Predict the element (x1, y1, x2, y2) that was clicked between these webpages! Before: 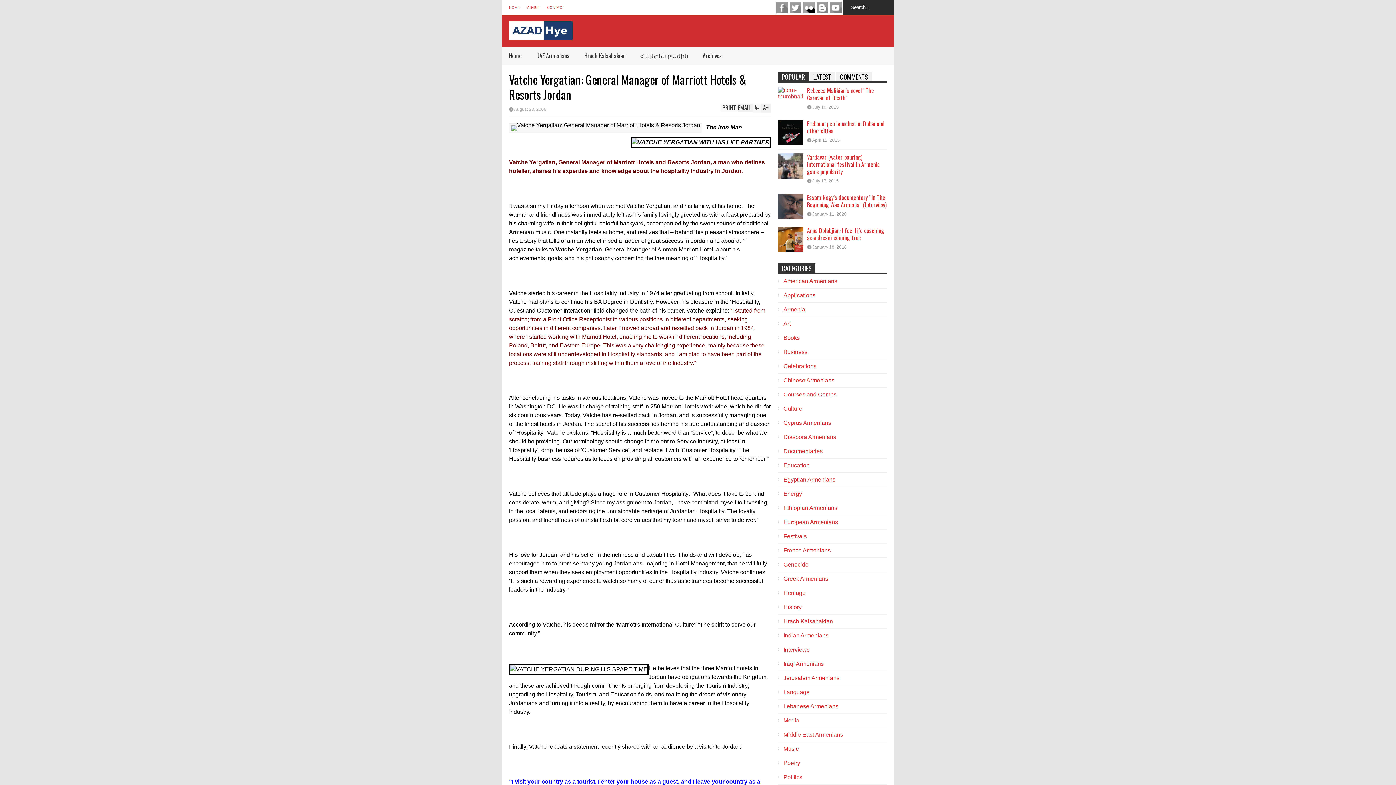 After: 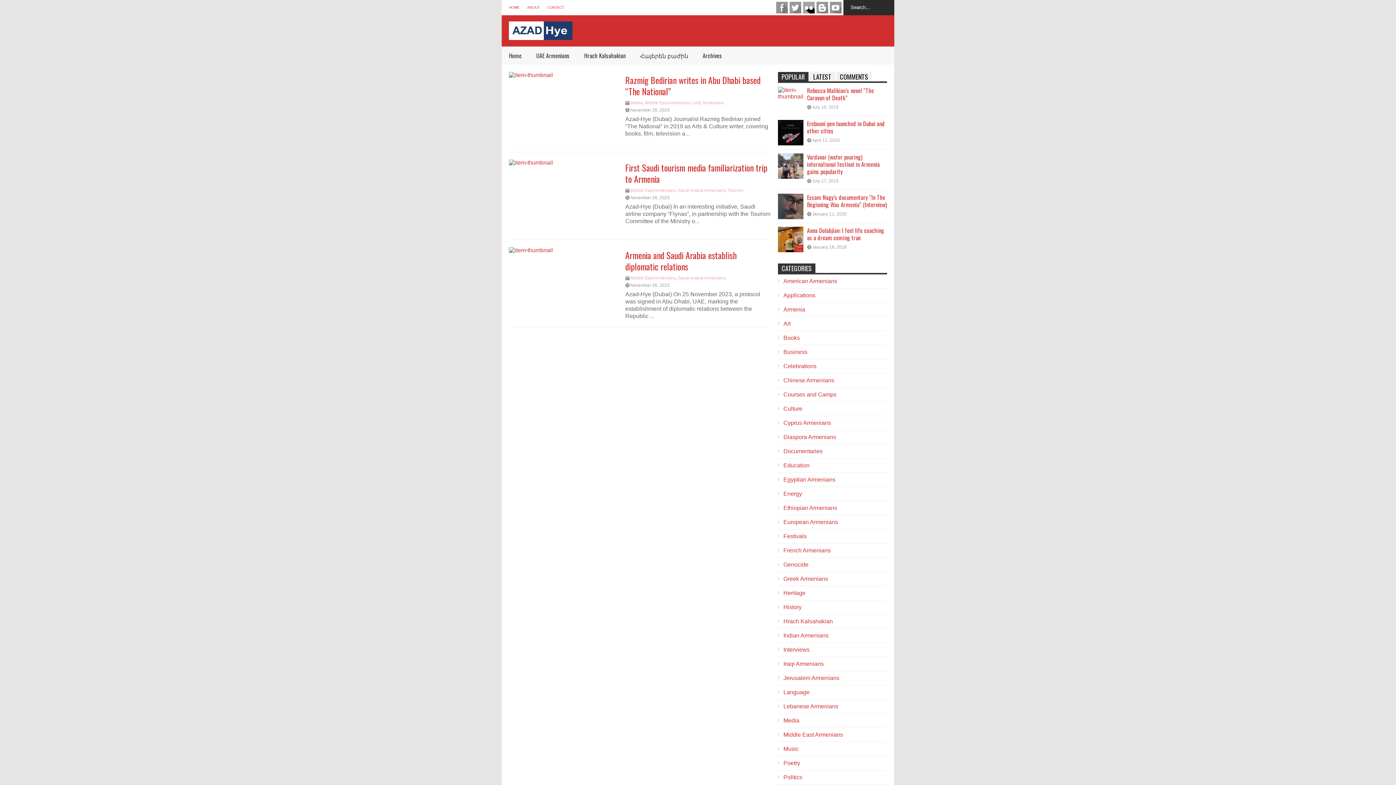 Action: label: Middle East Armenians bbox: (783, 731, 843, 738)